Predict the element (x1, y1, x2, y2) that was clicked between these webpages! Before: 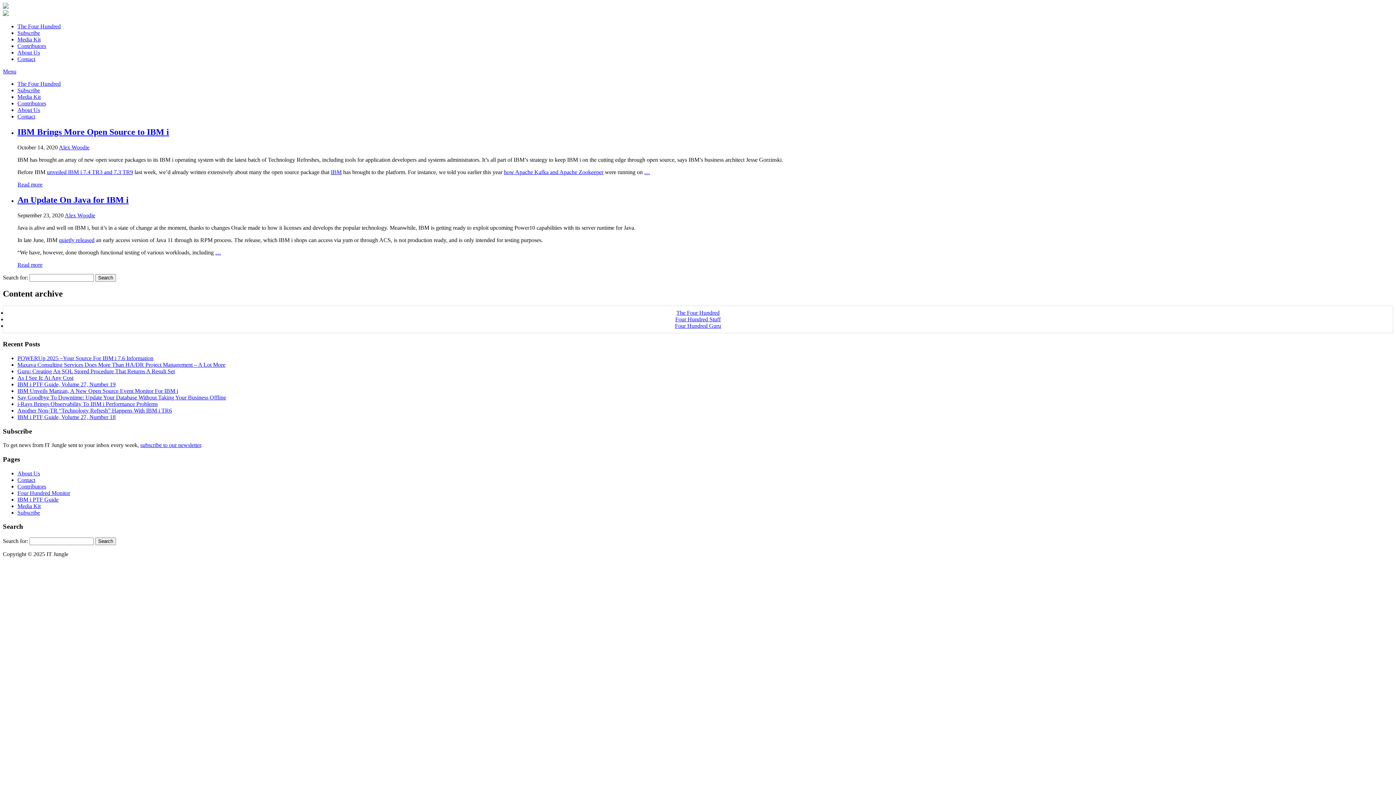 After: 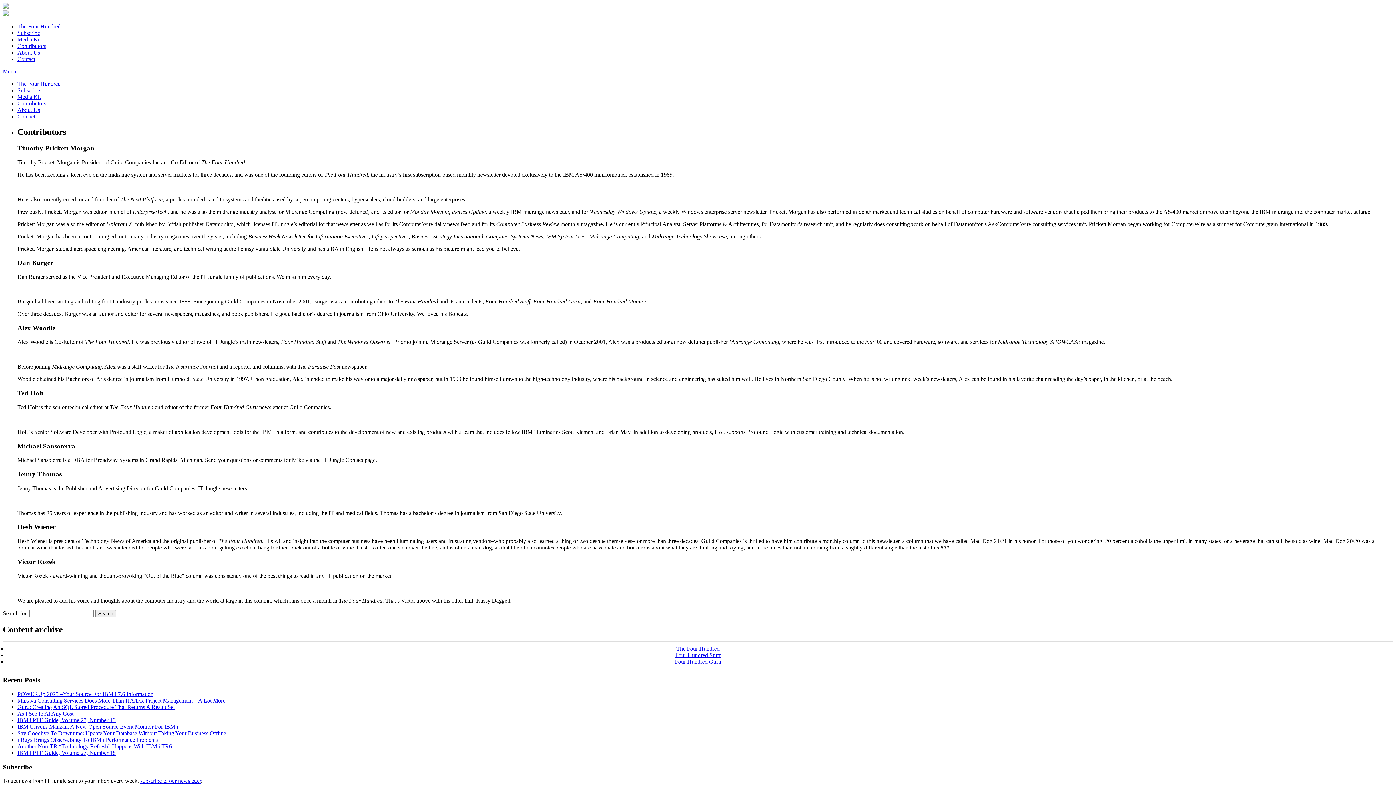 Action: bbox: (17, 42, 46, 49) label: Contributors